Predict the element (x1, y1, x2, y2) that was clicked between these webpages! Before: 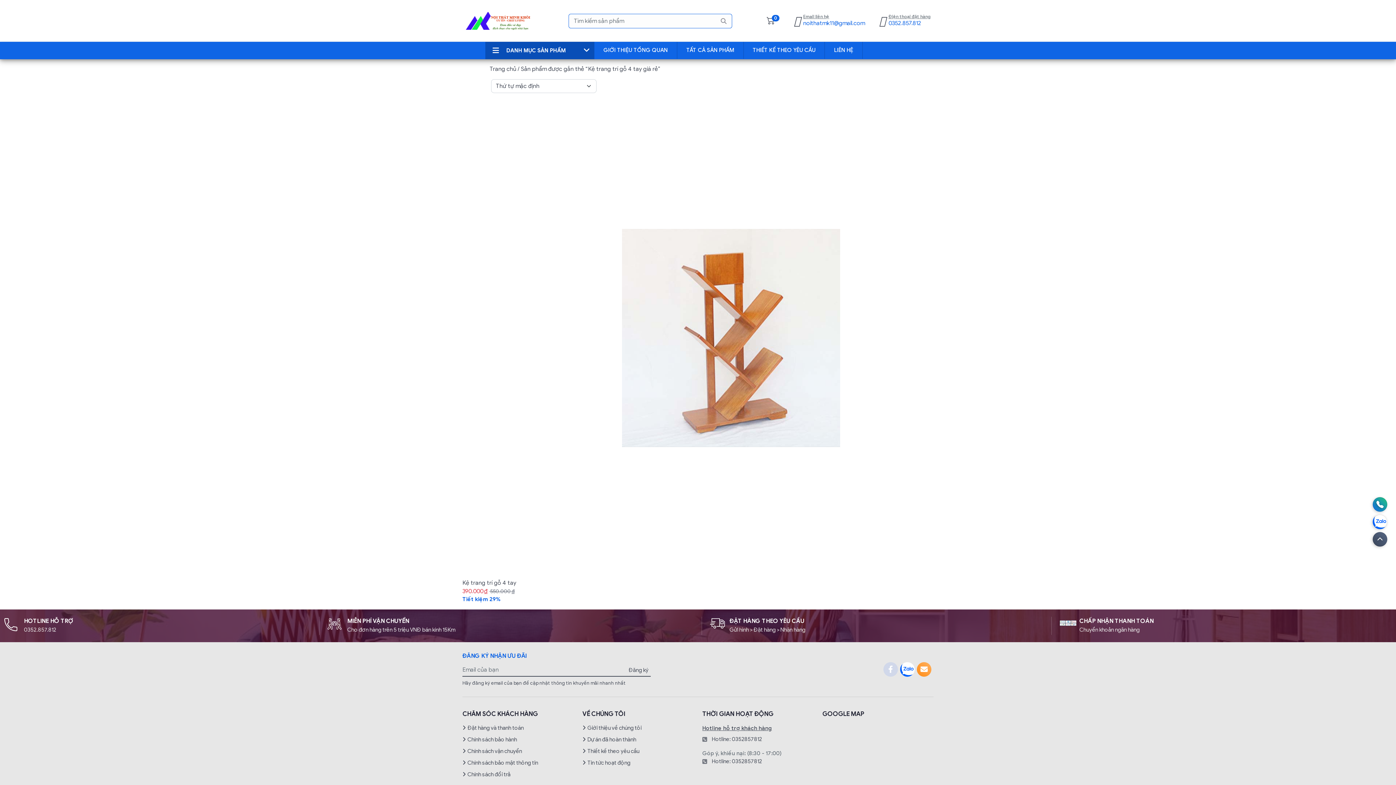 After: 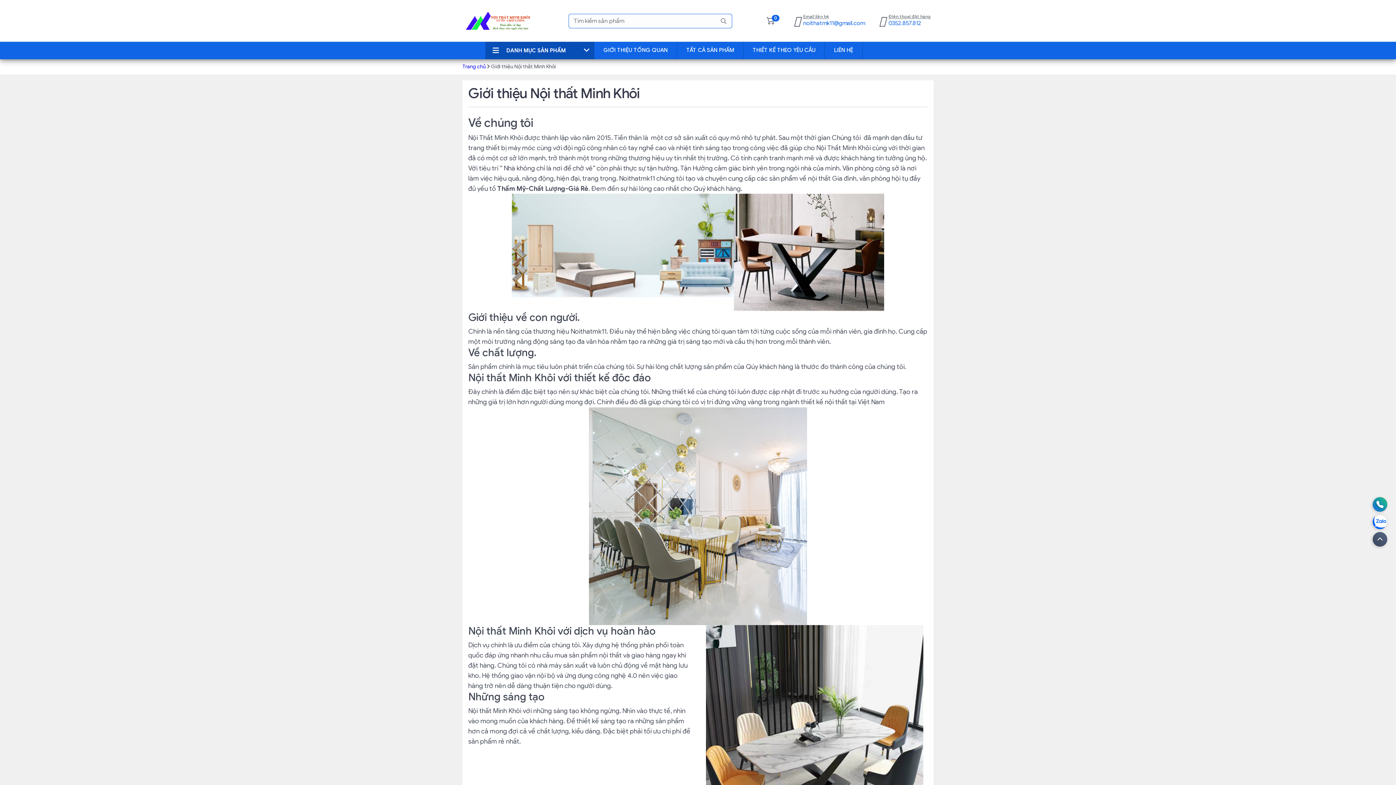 Action: bbox: (594, 41, 677, 58) label: GIỚI THIỆU TỔNG QUAN